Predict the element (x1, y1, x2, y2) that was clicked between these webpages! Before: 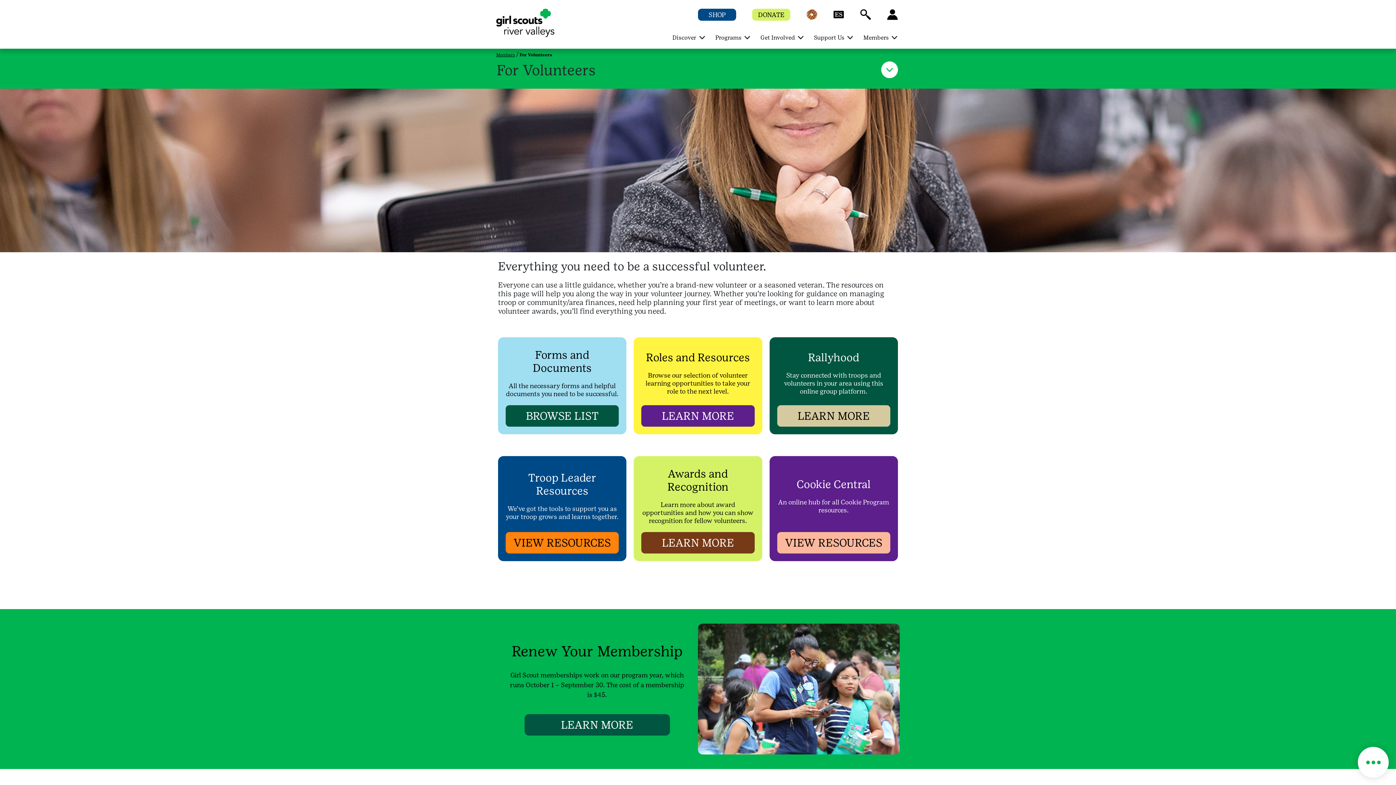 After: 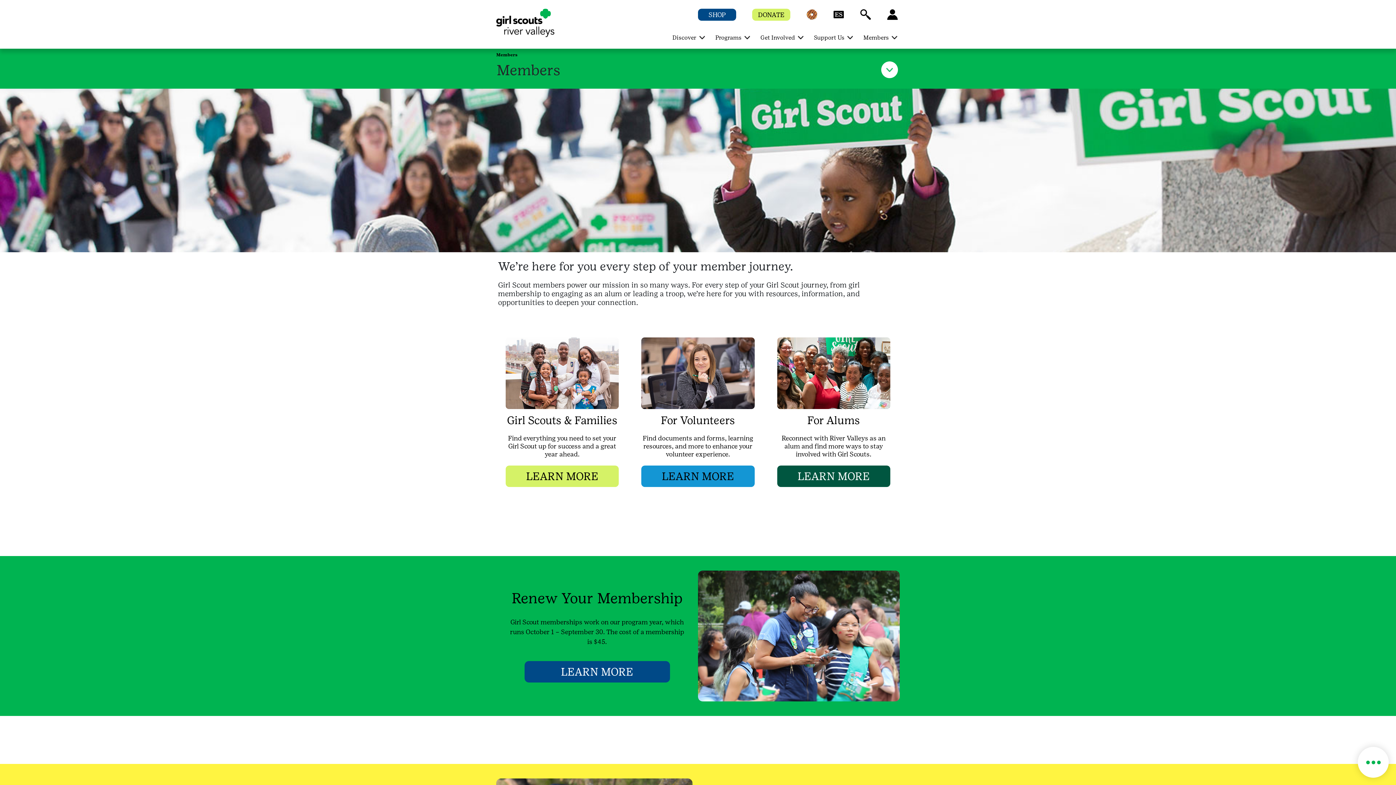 Action: bbox: (496, 52, 515, 57) label: Members